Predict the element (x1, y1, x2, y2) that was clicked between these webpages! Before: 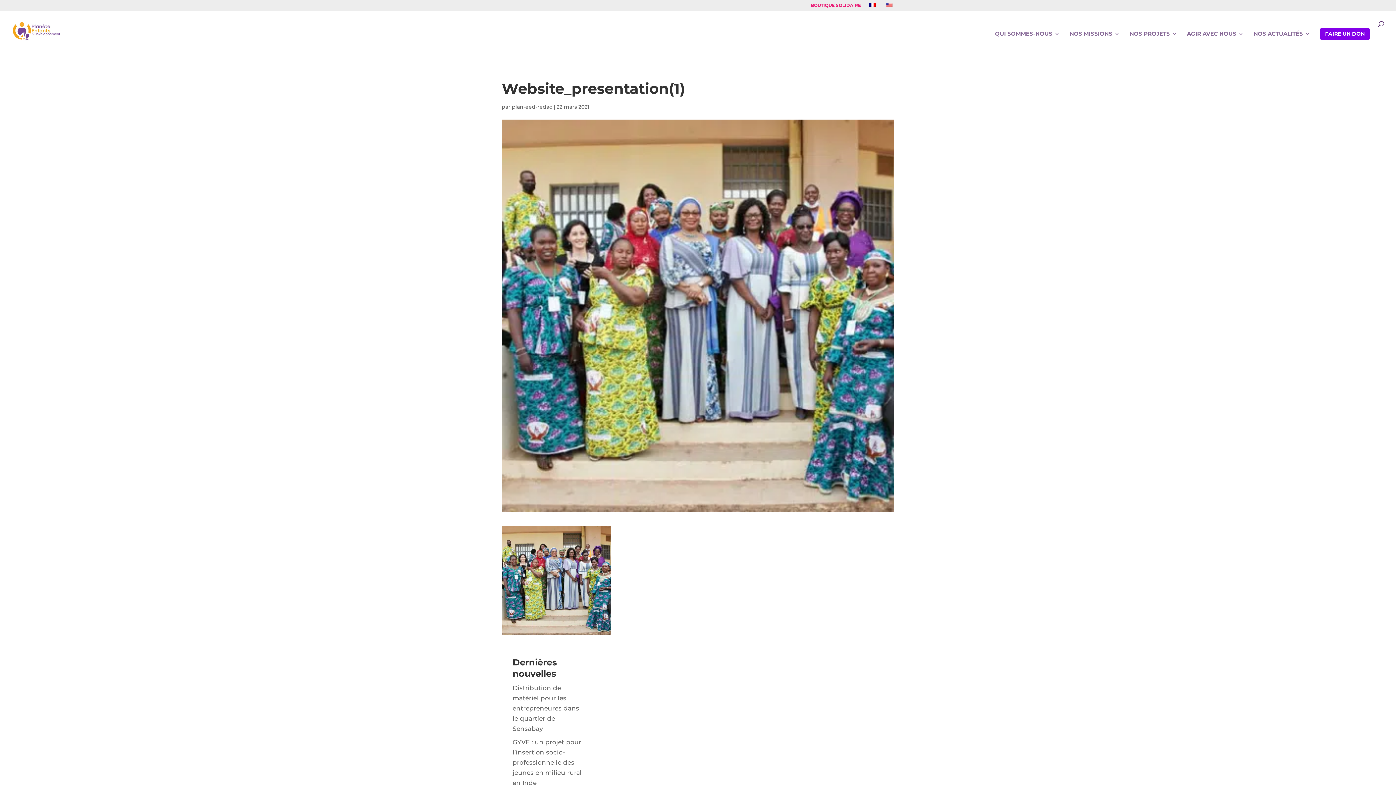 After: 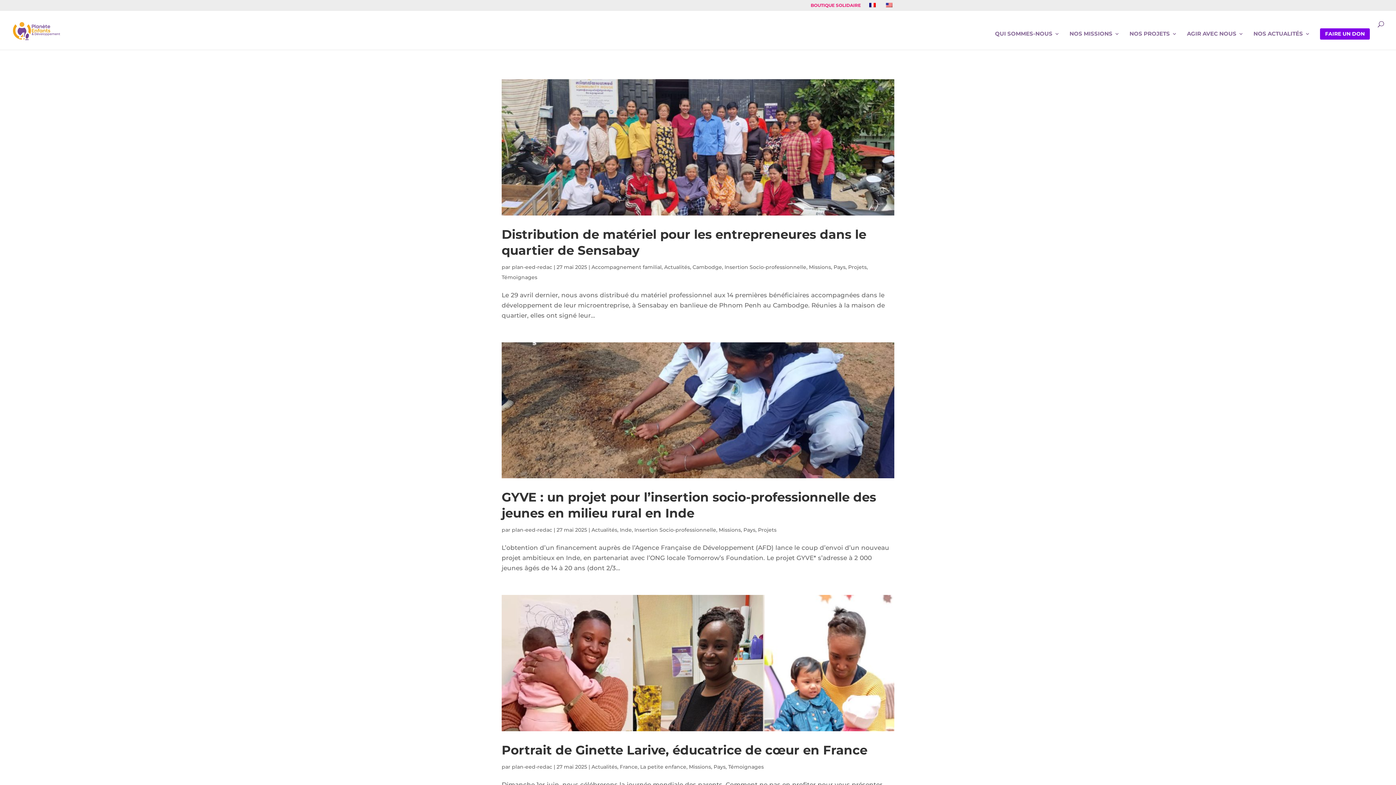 Action: label: plan-eed-redac bbox: (512, 103, 552, 110)